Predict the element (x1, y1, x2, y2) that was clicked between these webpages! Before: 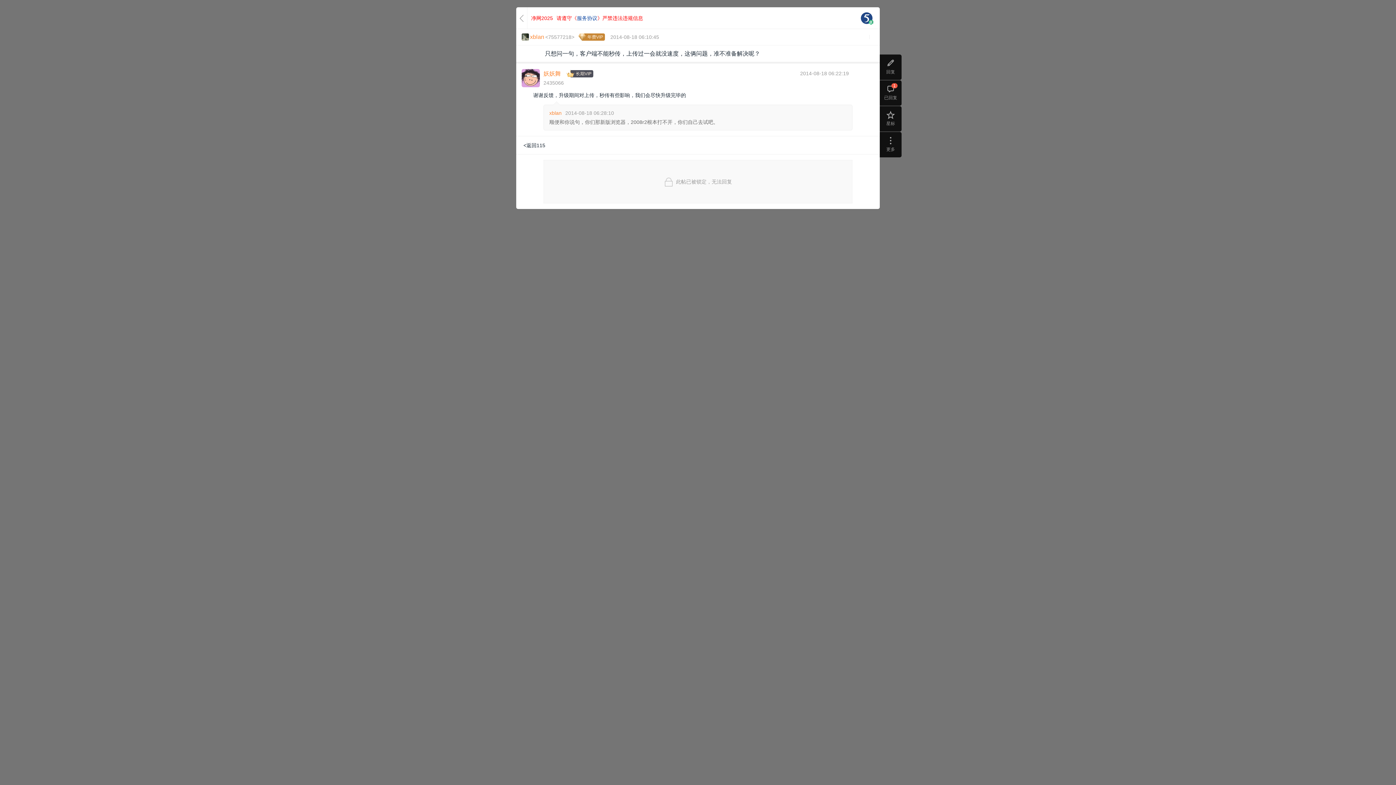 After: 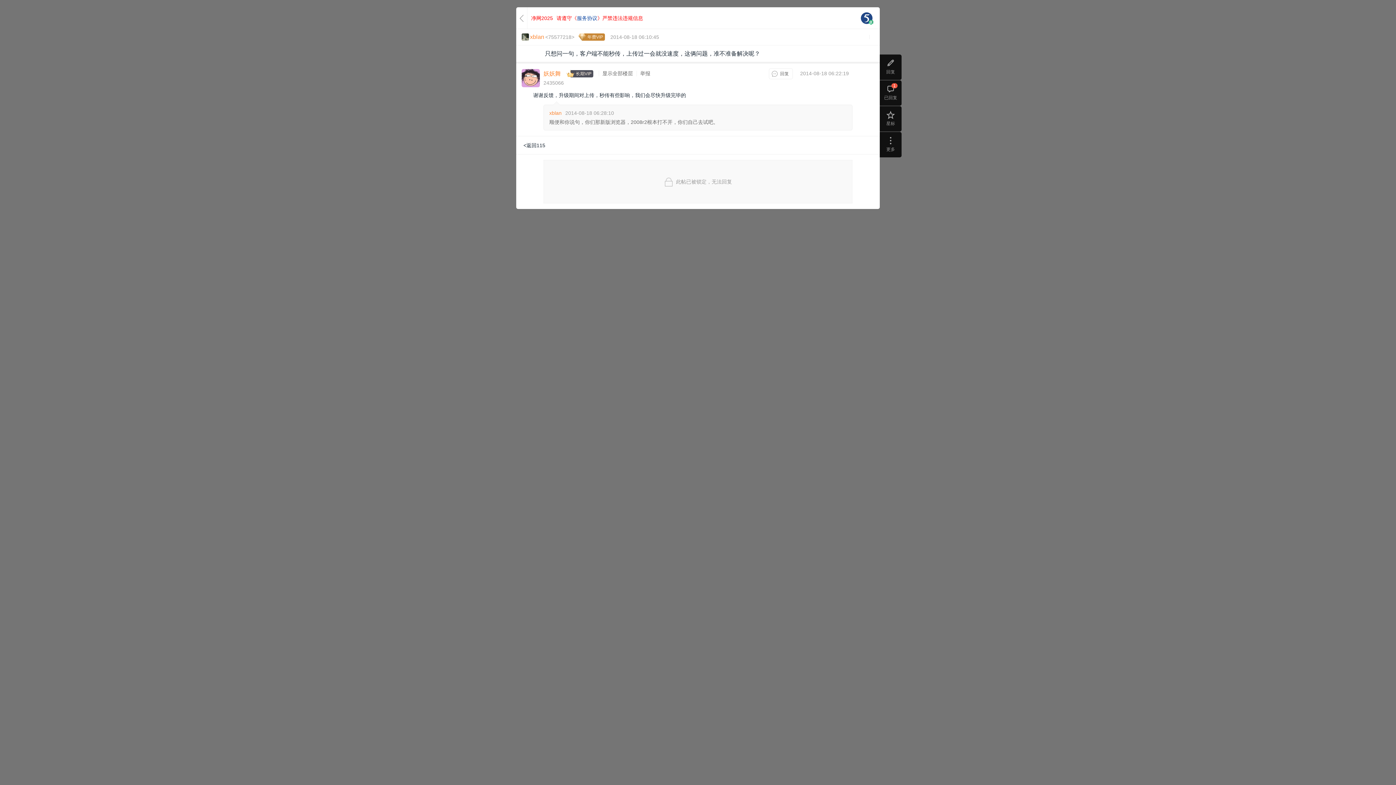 Action: bbox: (570, 70, 593, 77) label: 长期VIP